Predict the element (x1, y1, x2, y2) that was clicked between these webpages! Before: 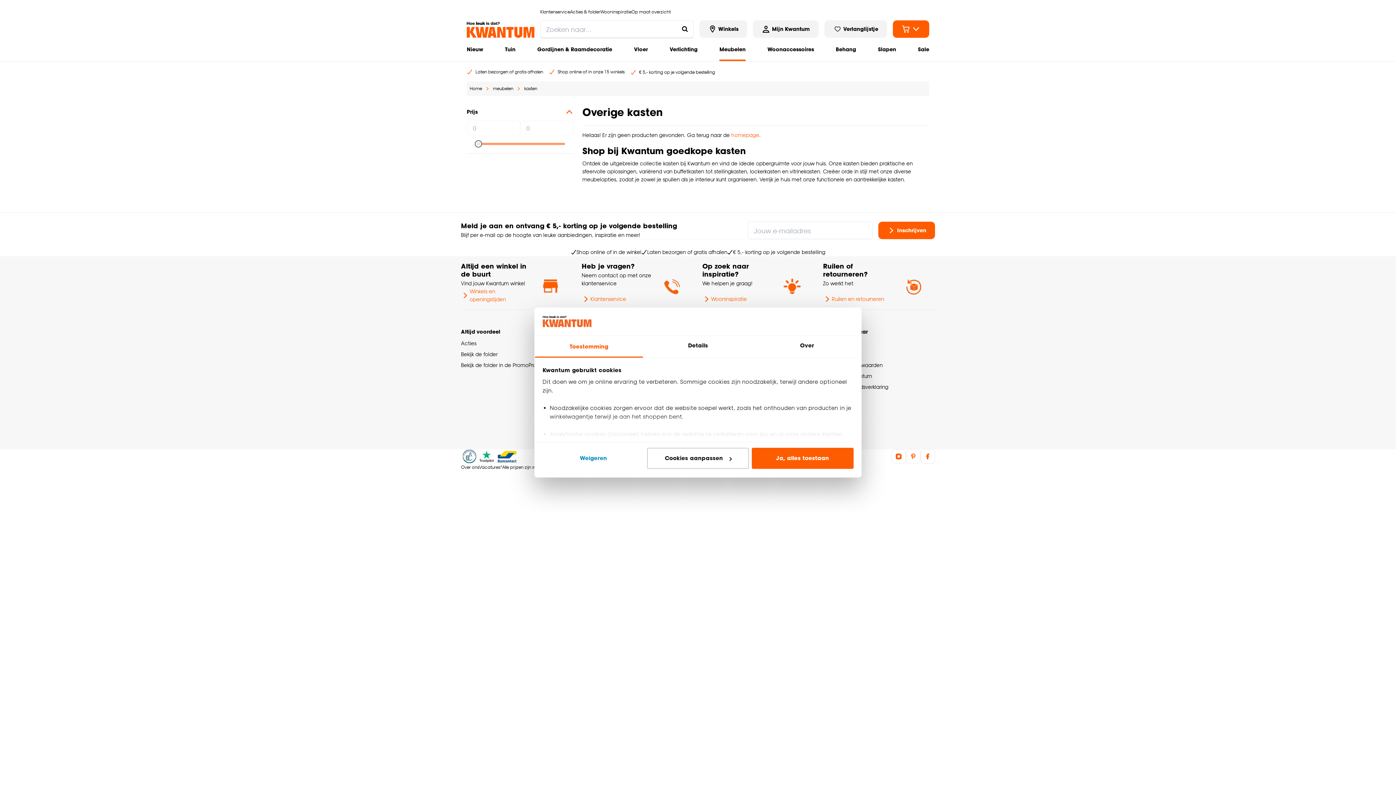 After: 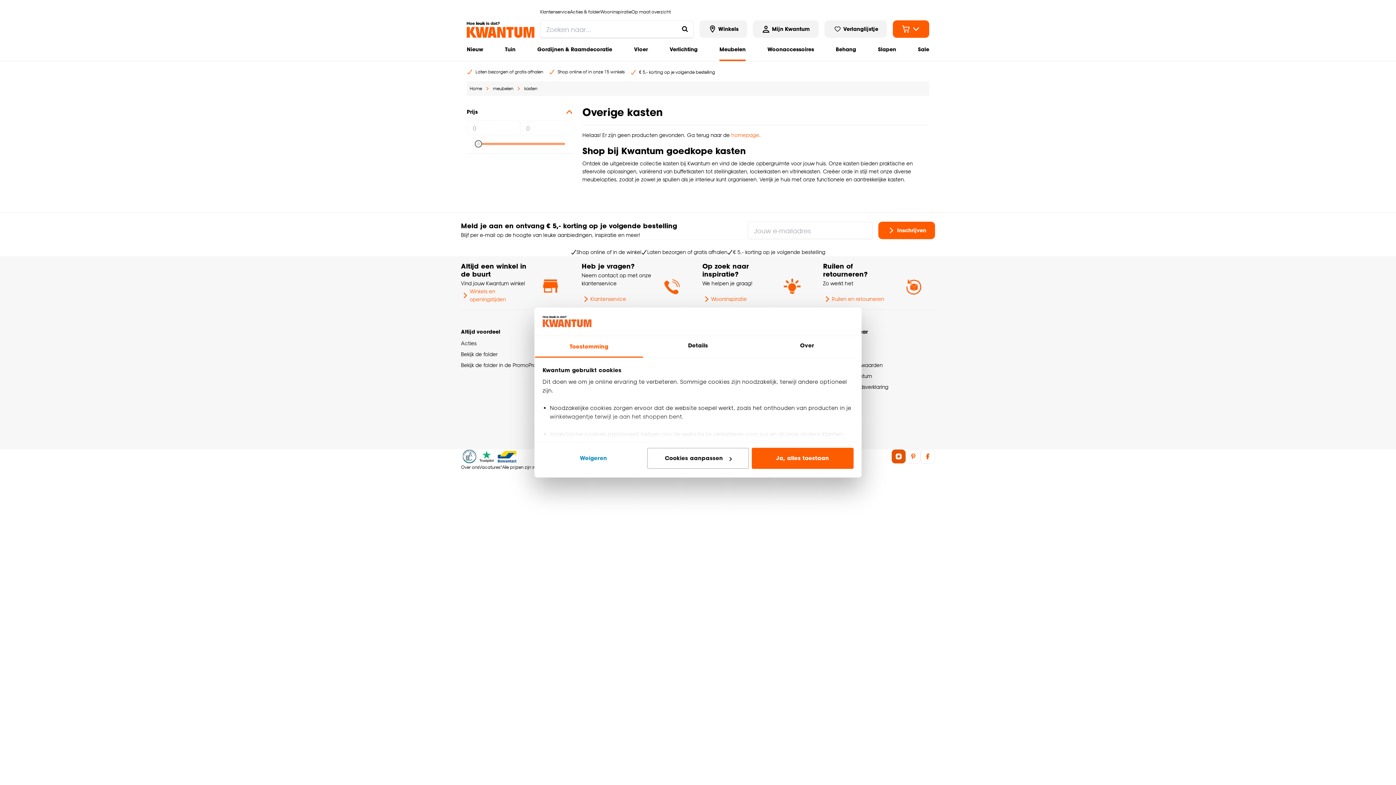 Action: bbox: (891, 449, 906, 464)